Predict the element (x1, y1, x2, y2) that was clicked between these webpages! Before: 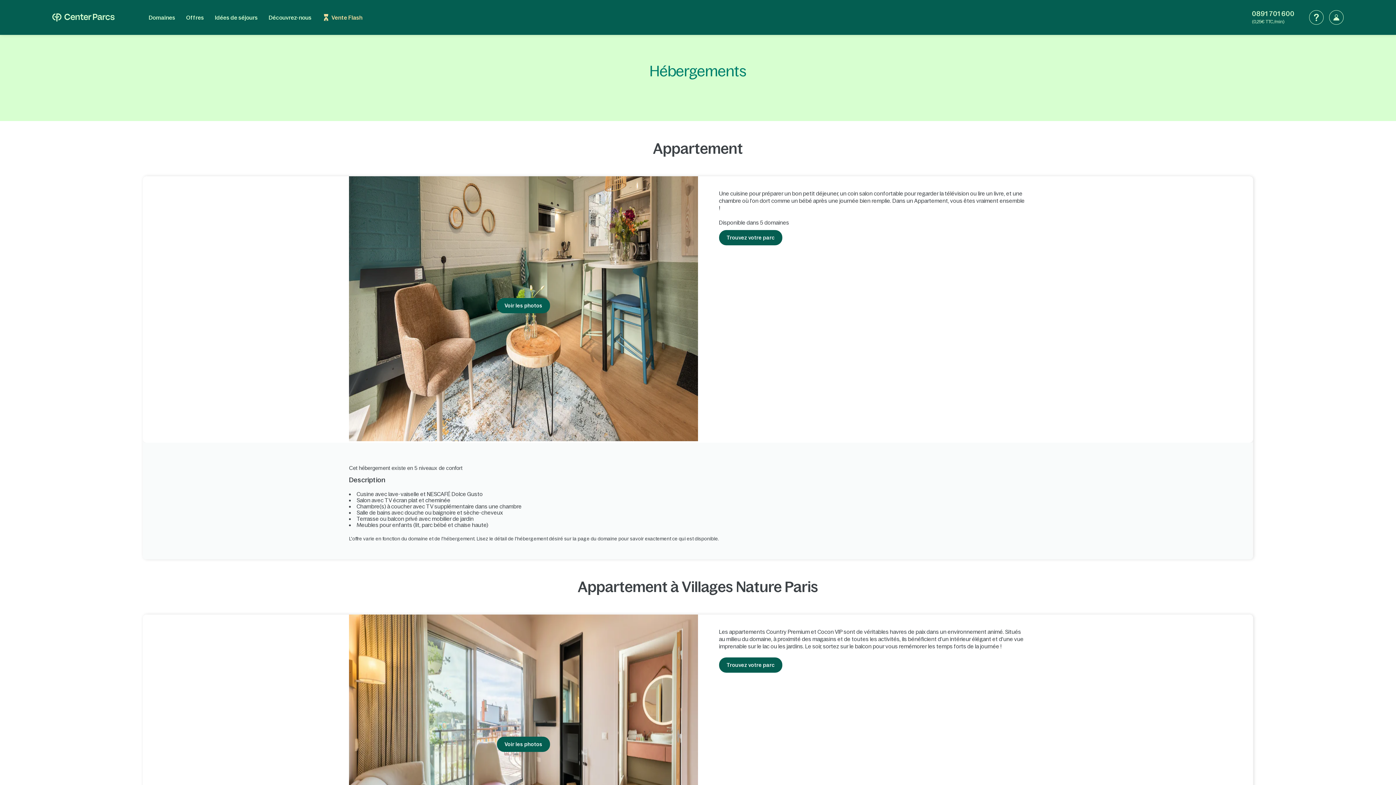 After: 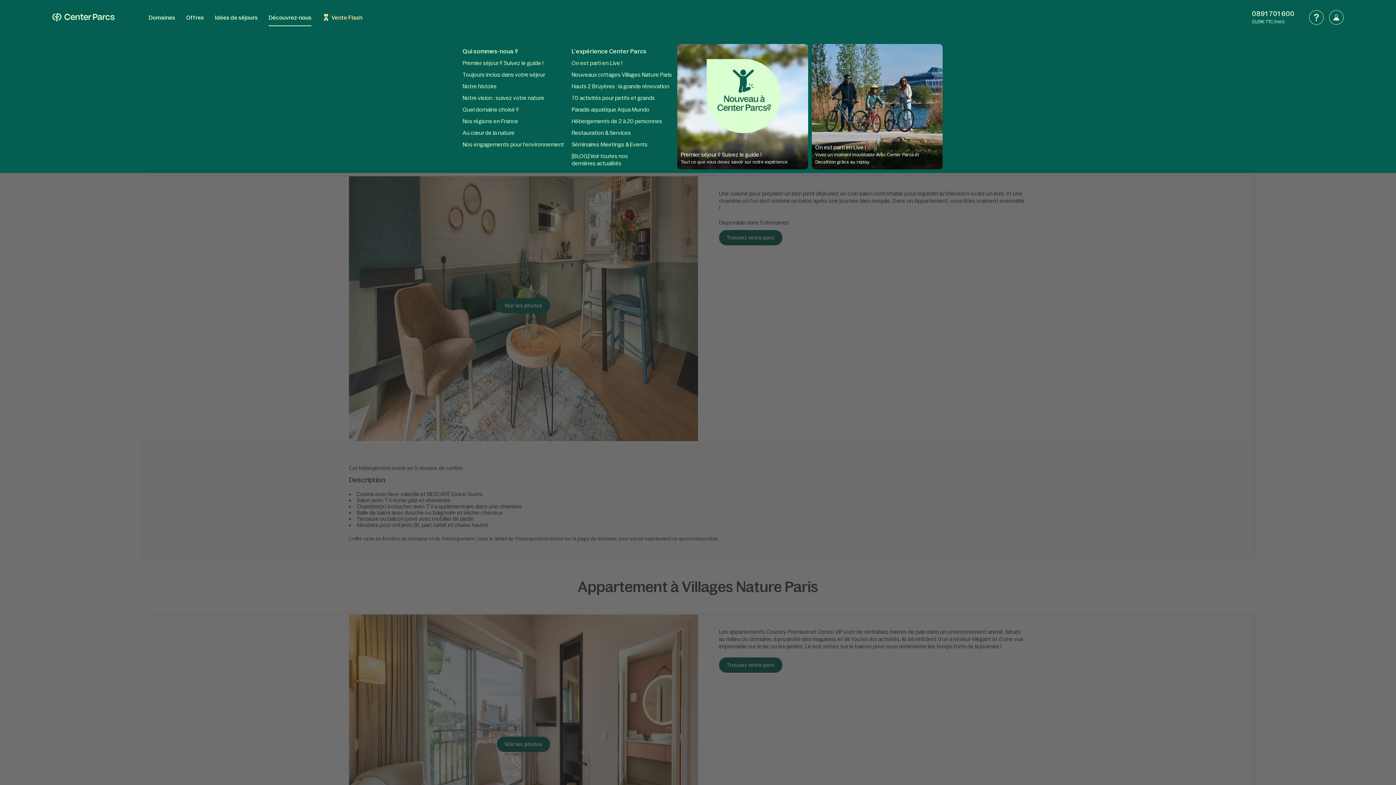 Action: bbox: (263, 0, 317, 34) label: Découvrez-nous